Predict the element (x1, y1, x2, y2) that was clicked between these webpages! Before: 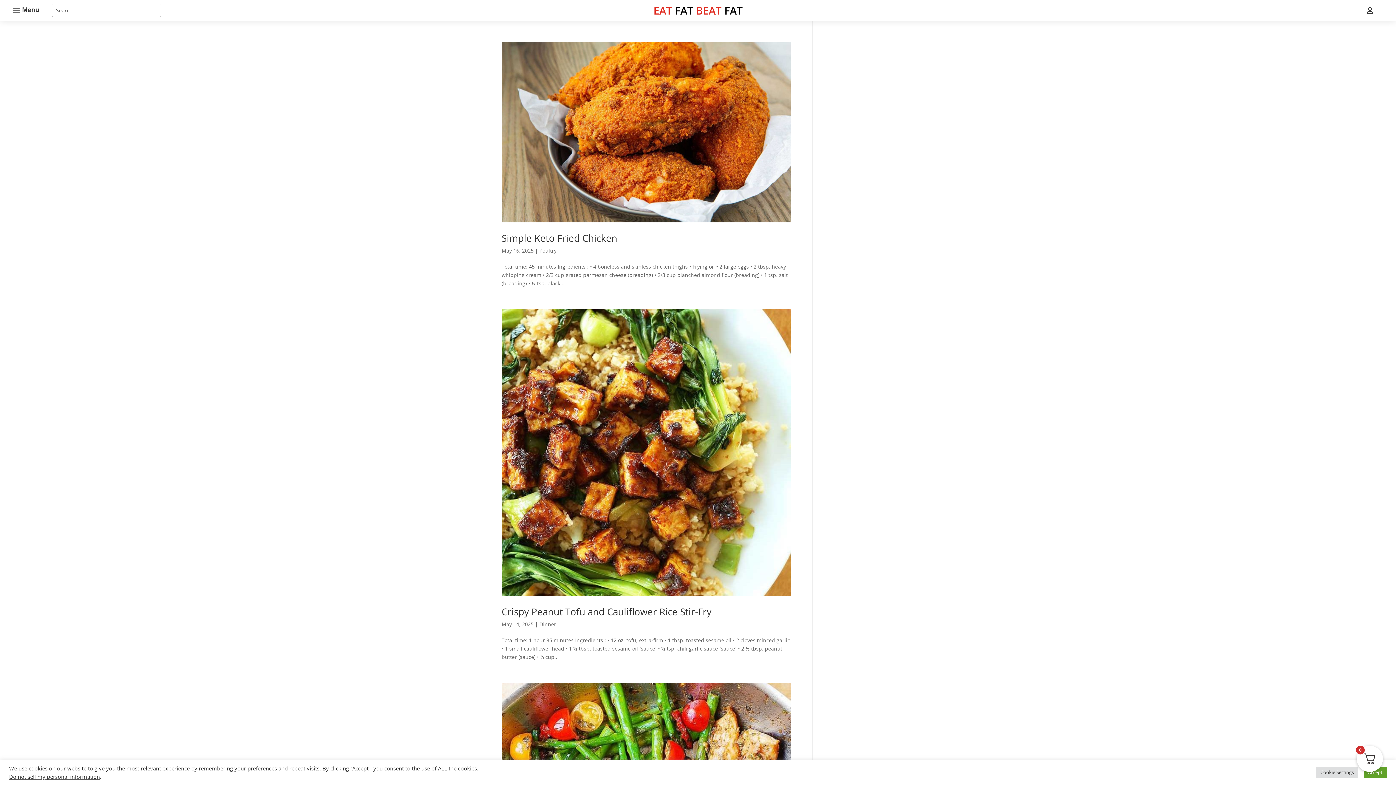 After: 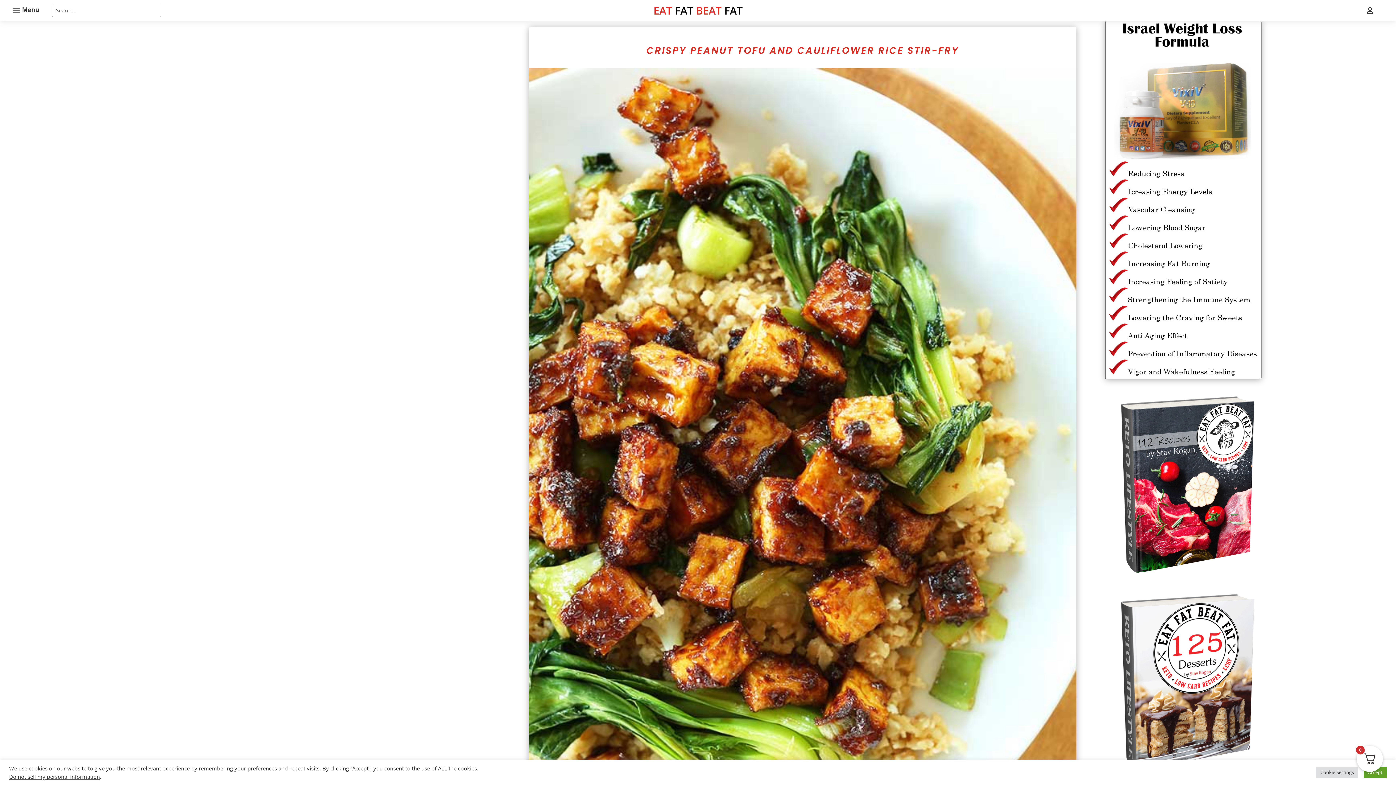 Action: bbox: (501, 309, 790, 596)